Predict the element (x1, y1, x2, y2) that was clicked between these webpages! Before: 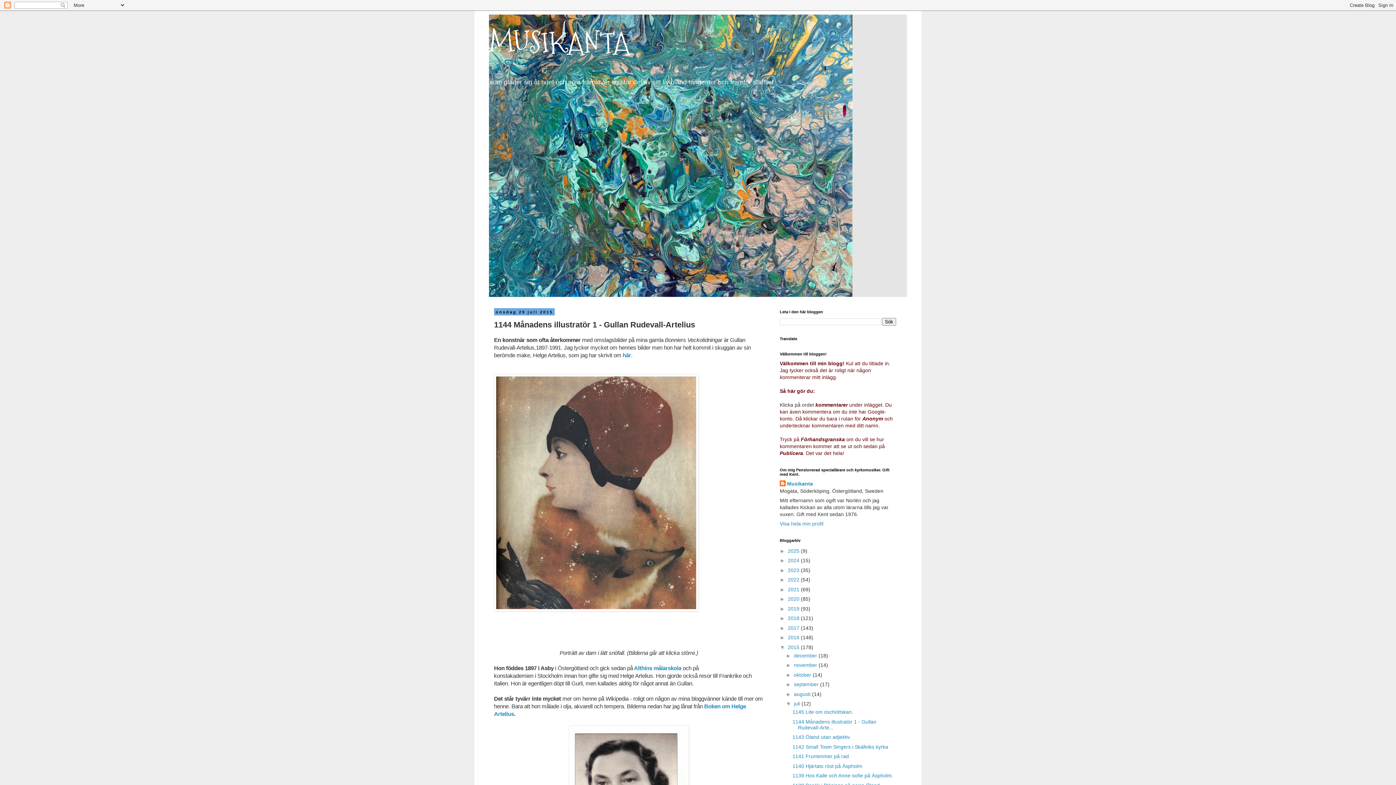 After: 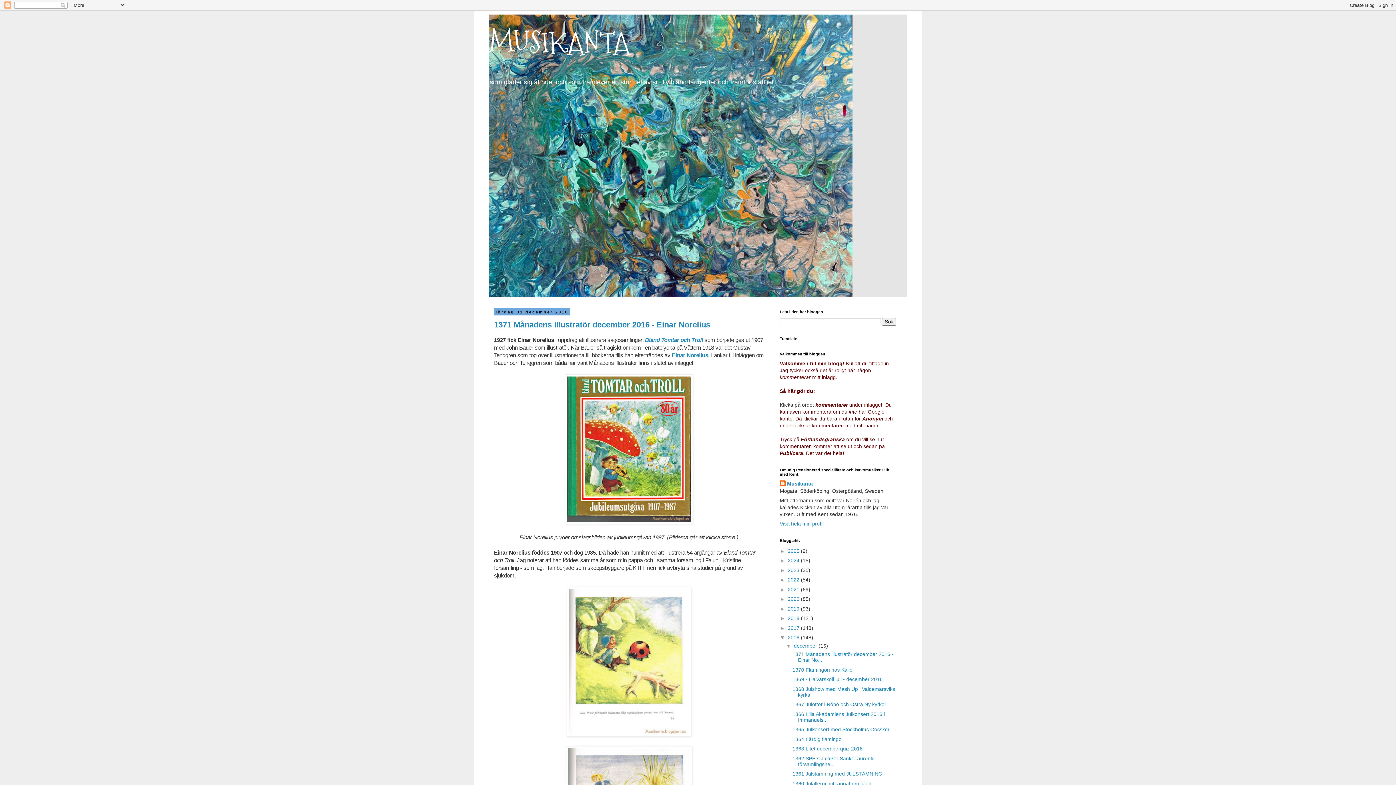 Action: bbox: (788, 634, 801, 640) label: 2016 